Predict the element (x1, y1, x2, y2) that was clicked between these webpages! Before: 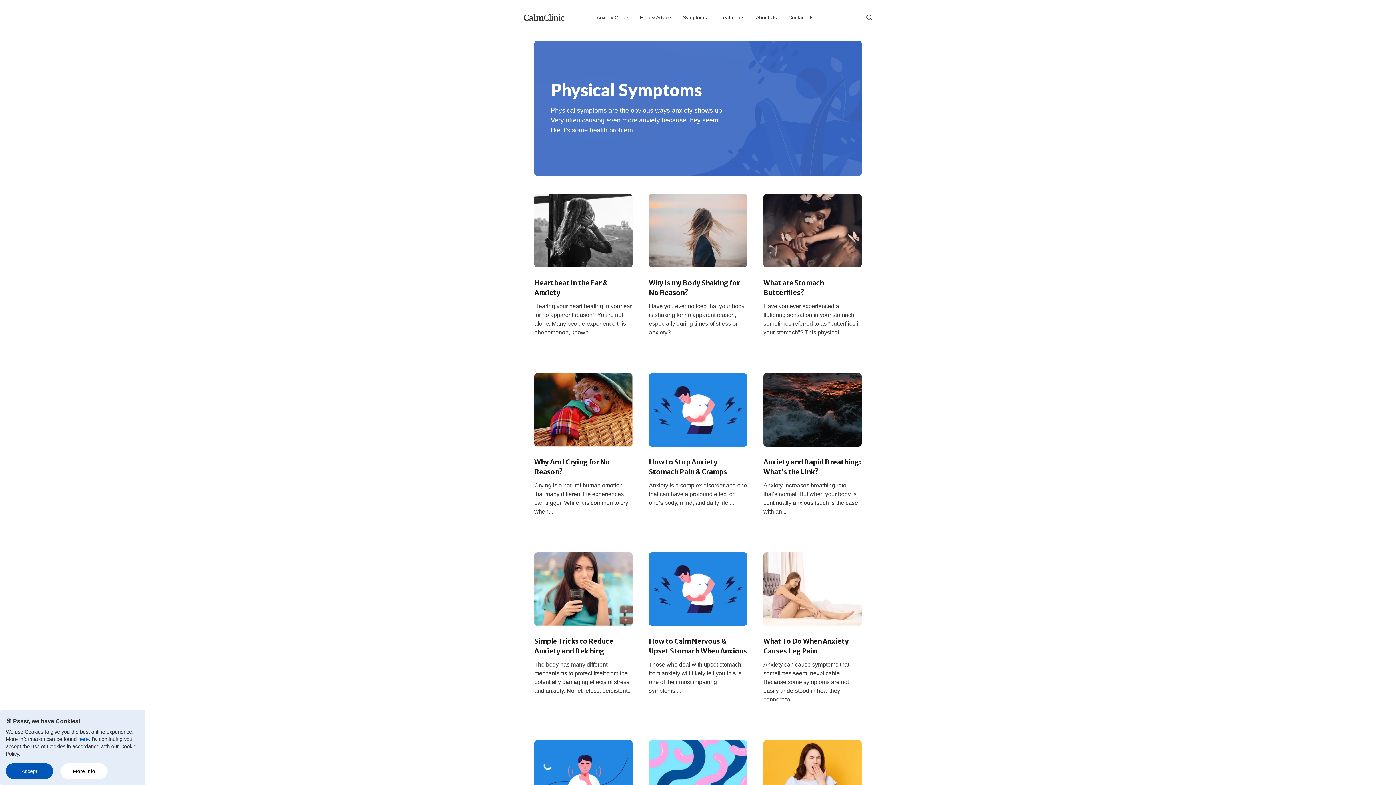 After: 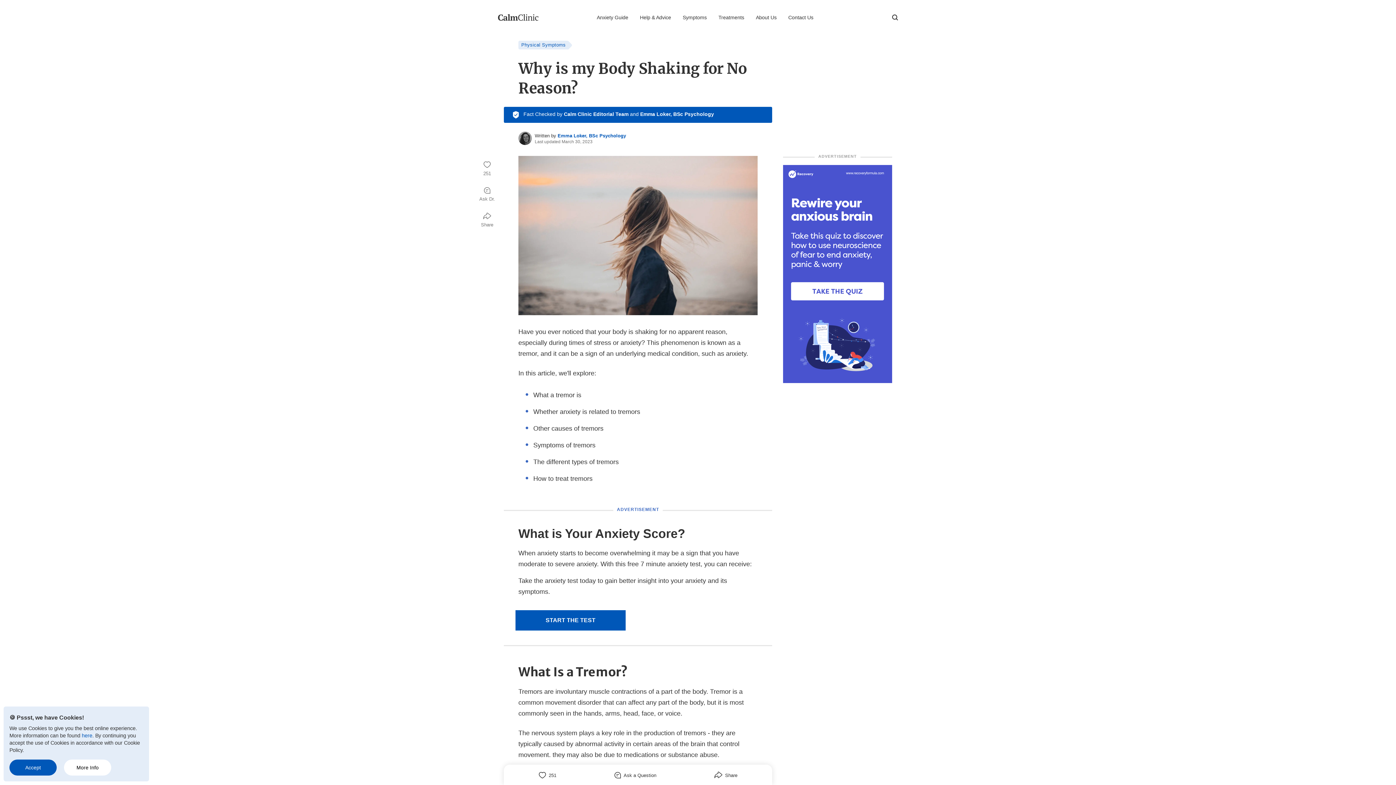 Action: label: Why is my Body Shaking for No Reason?

Have you ever noticed that your body is shaking for no apparent reason, especially during times of stress or anxiety?... bbox: (649, 278, 747, 337)